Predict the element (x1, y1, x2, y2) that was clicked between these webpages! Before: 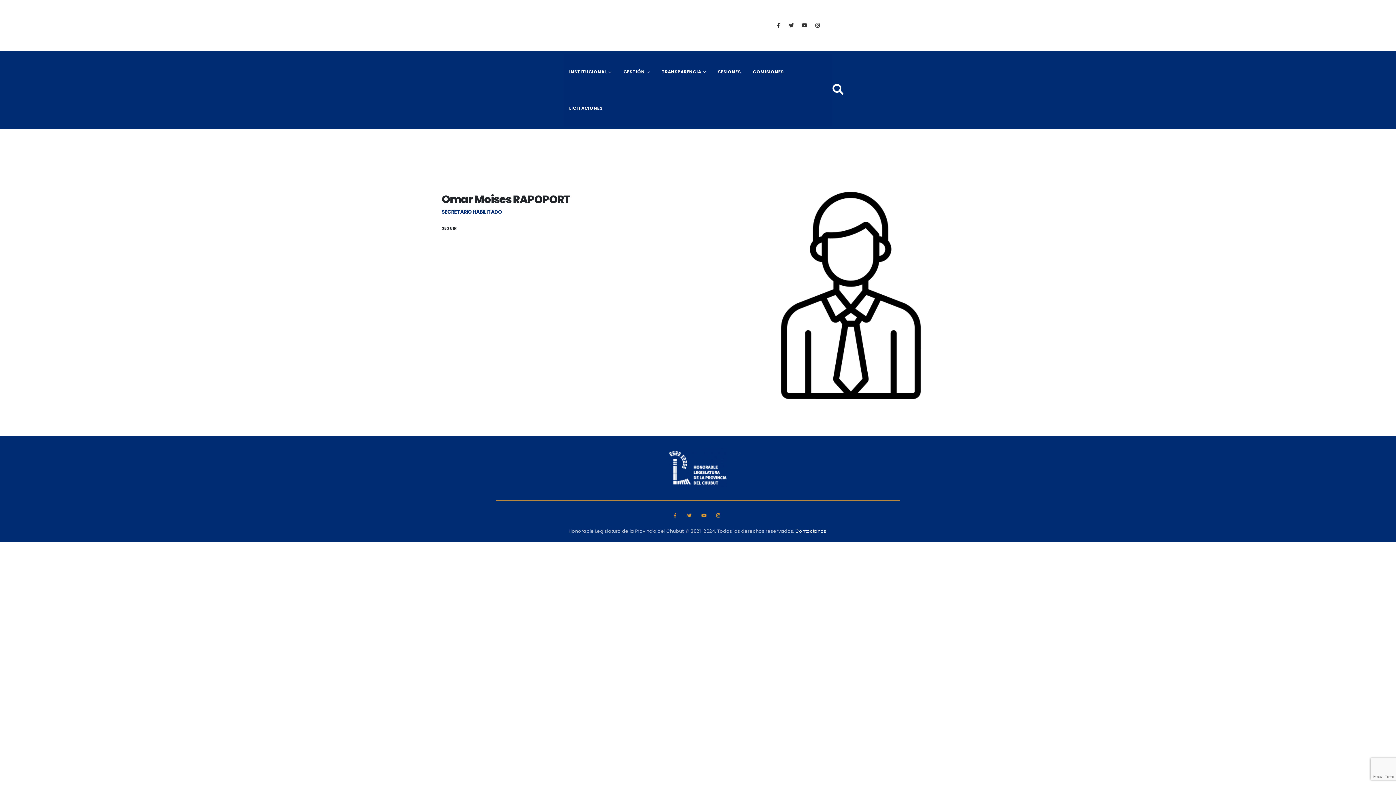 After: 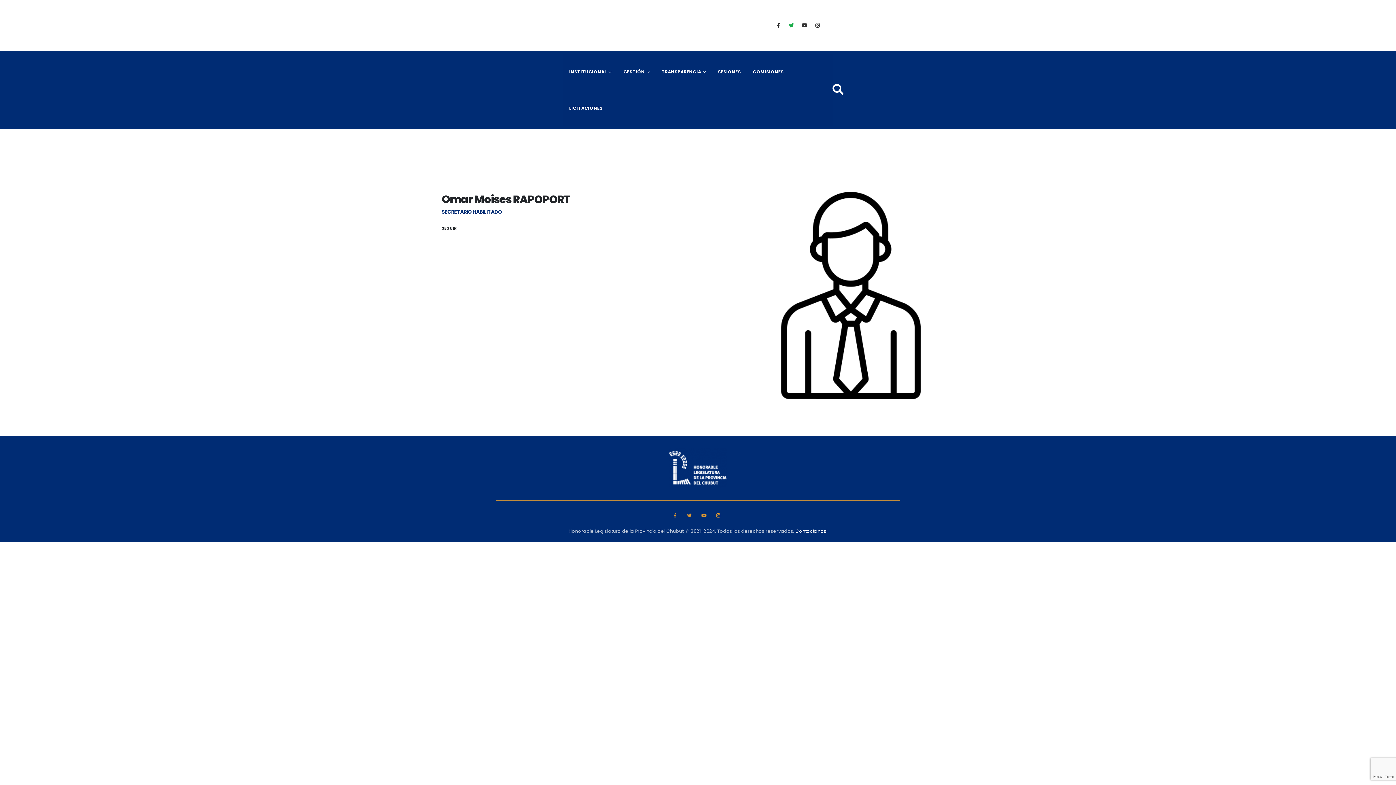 Action: bbox: (786, 20, 797, 30)